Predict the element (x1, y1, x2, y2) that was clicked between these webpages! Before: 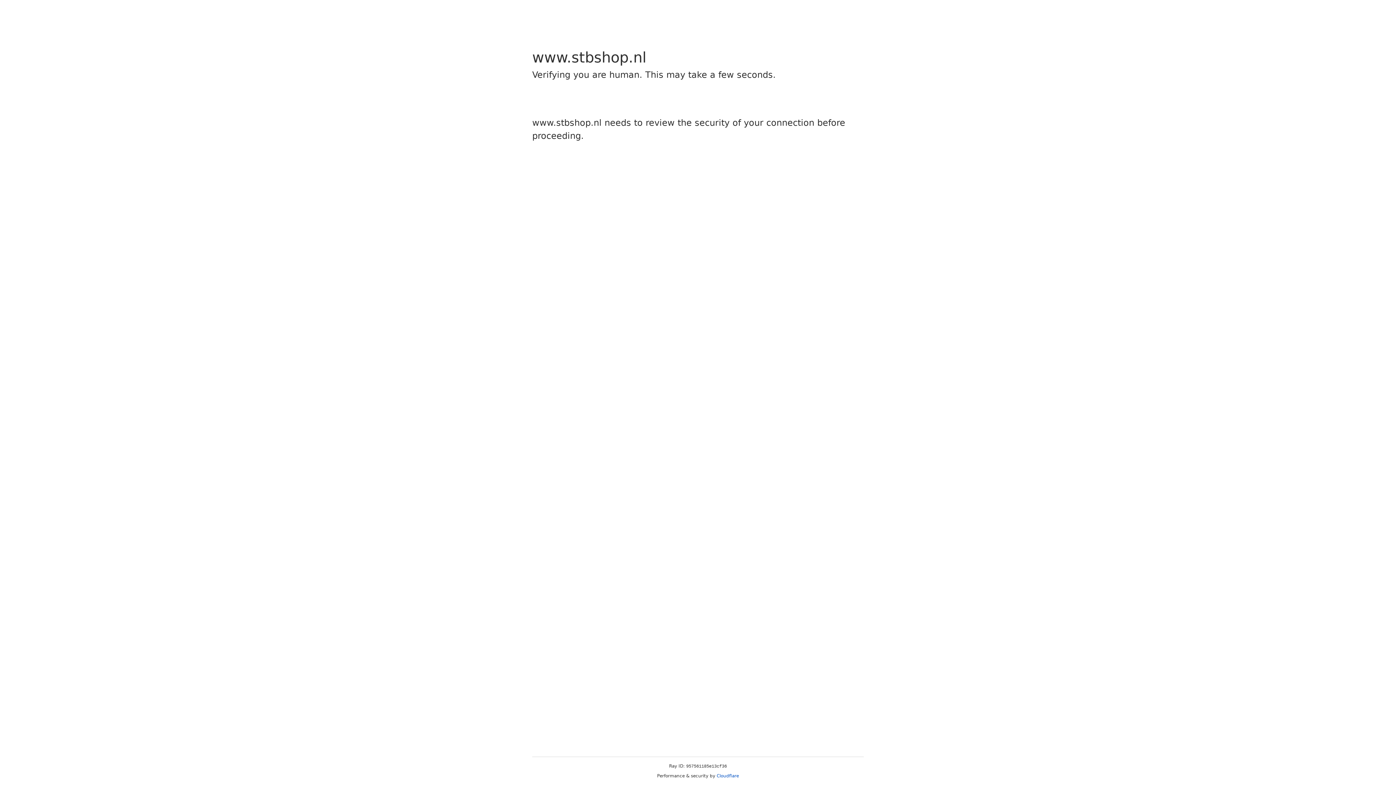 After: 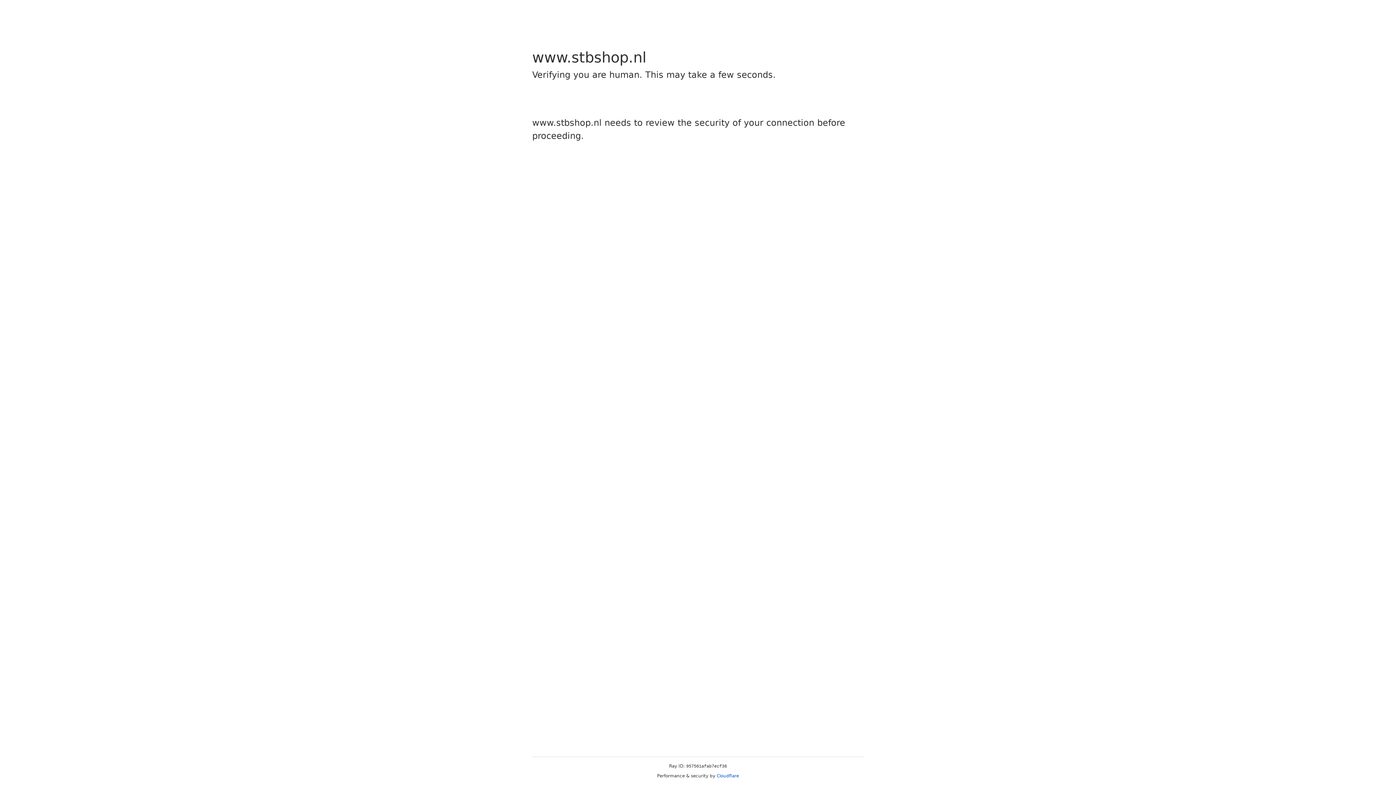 Action: label: Cloudflare bbox: (716, 773, 739, 778)